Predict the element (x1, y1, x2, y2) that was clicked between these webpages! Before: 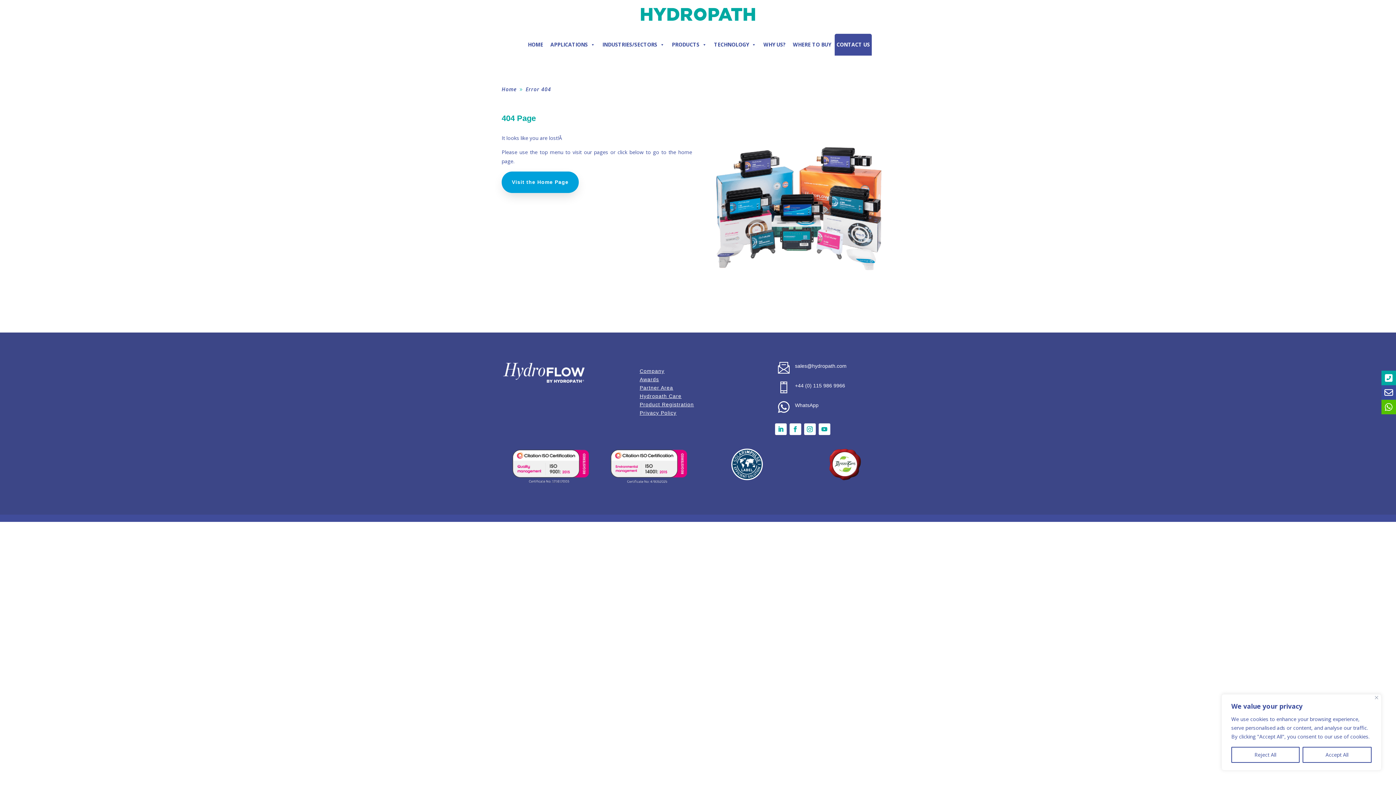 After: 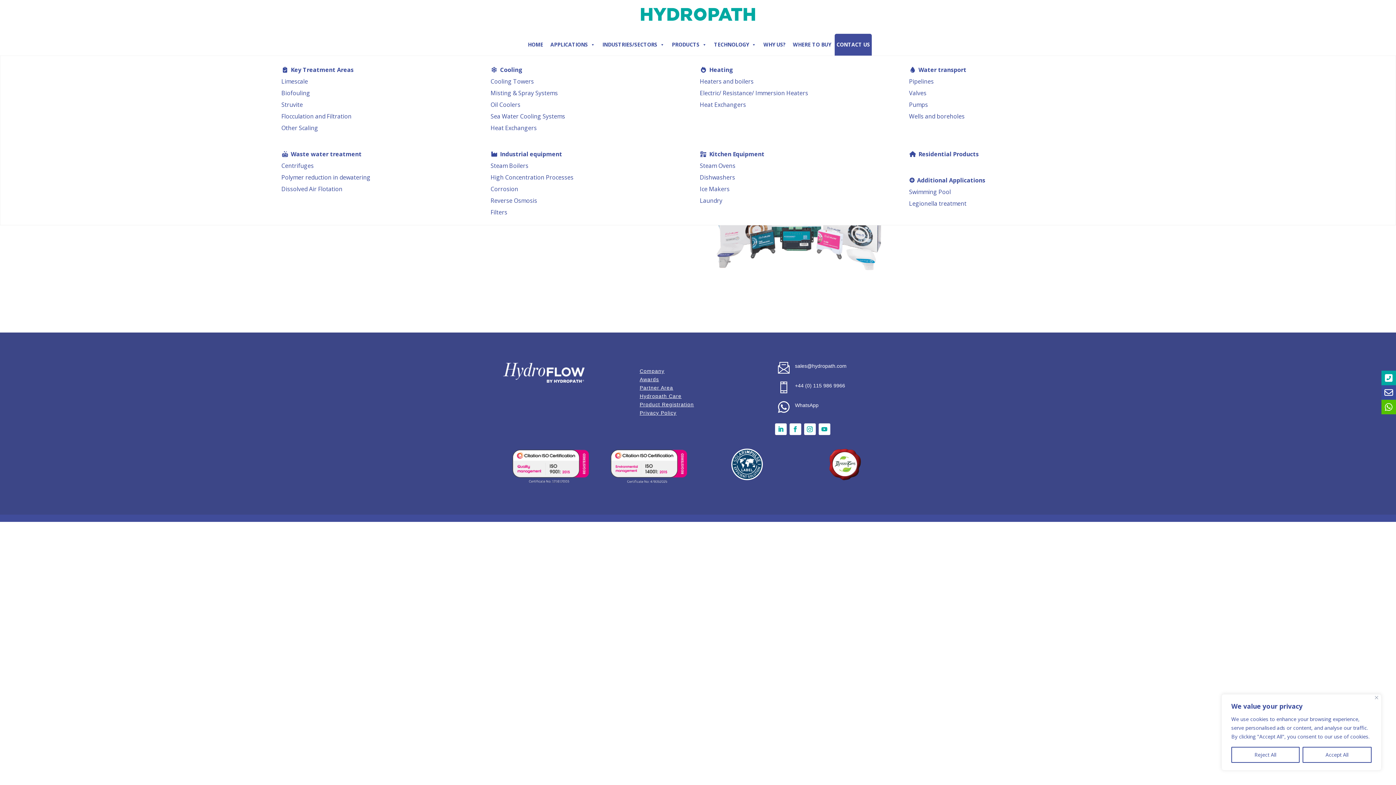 Action: label: APPLICATIONS bbox: (546, 33, 598, 55)